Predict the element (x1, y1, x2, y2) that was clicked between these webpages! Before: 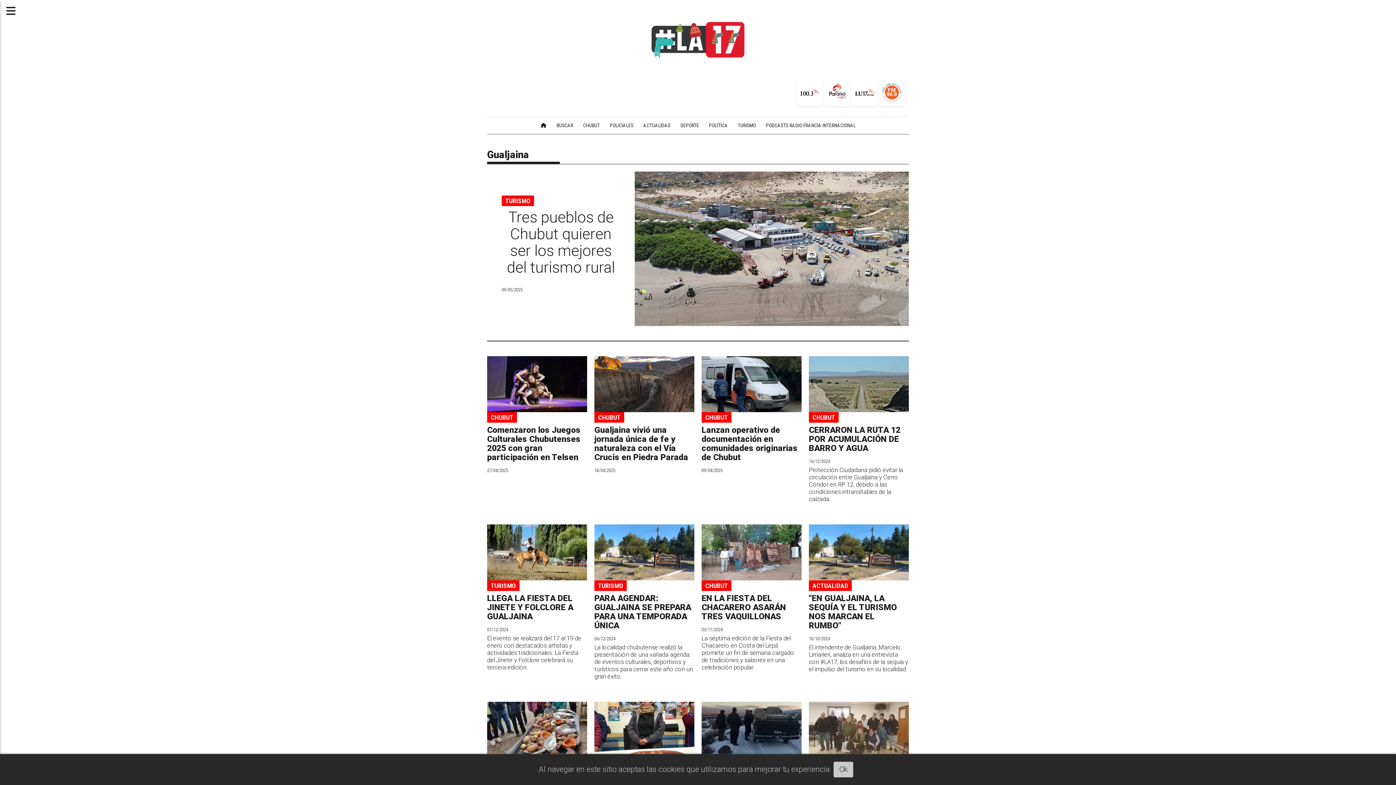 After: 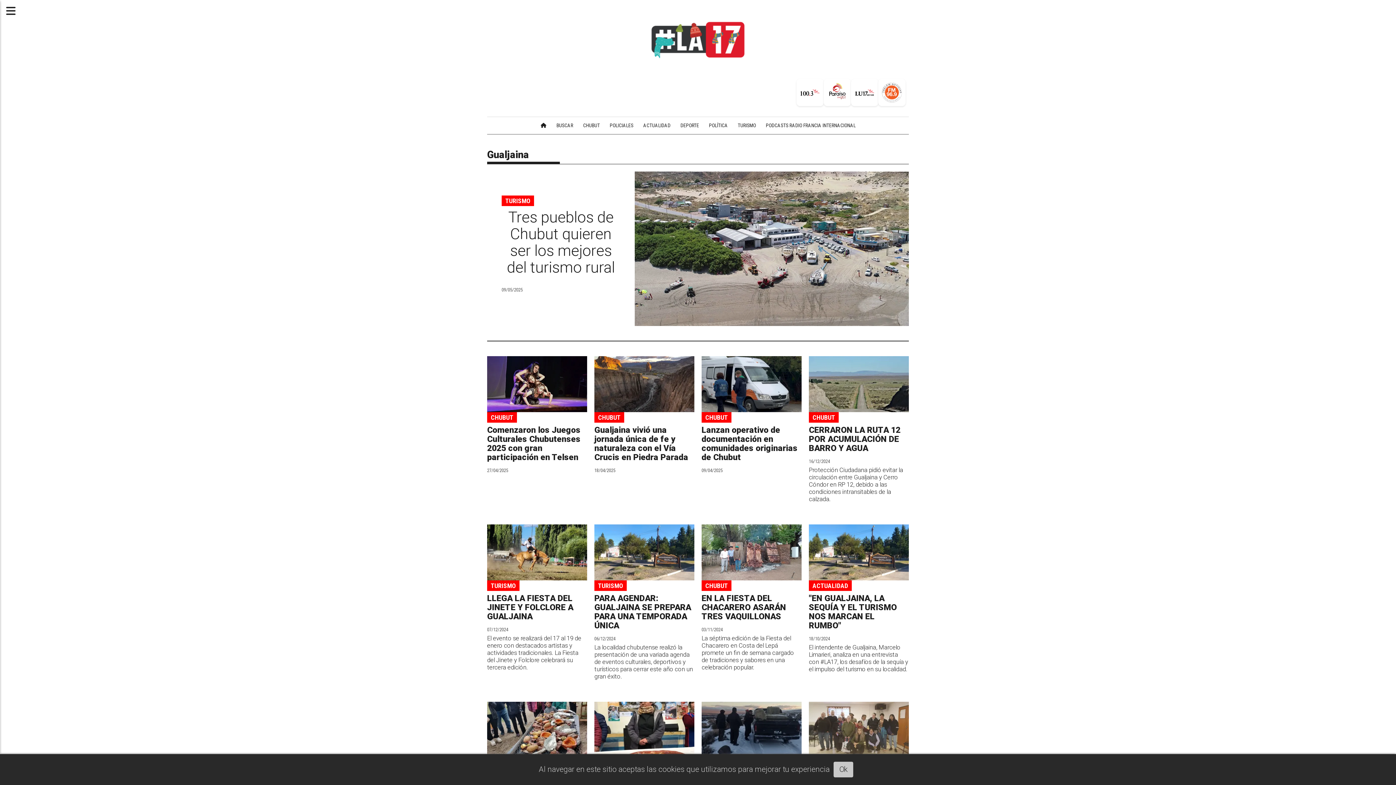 Action: bbox: (701, 524, 801, 580)